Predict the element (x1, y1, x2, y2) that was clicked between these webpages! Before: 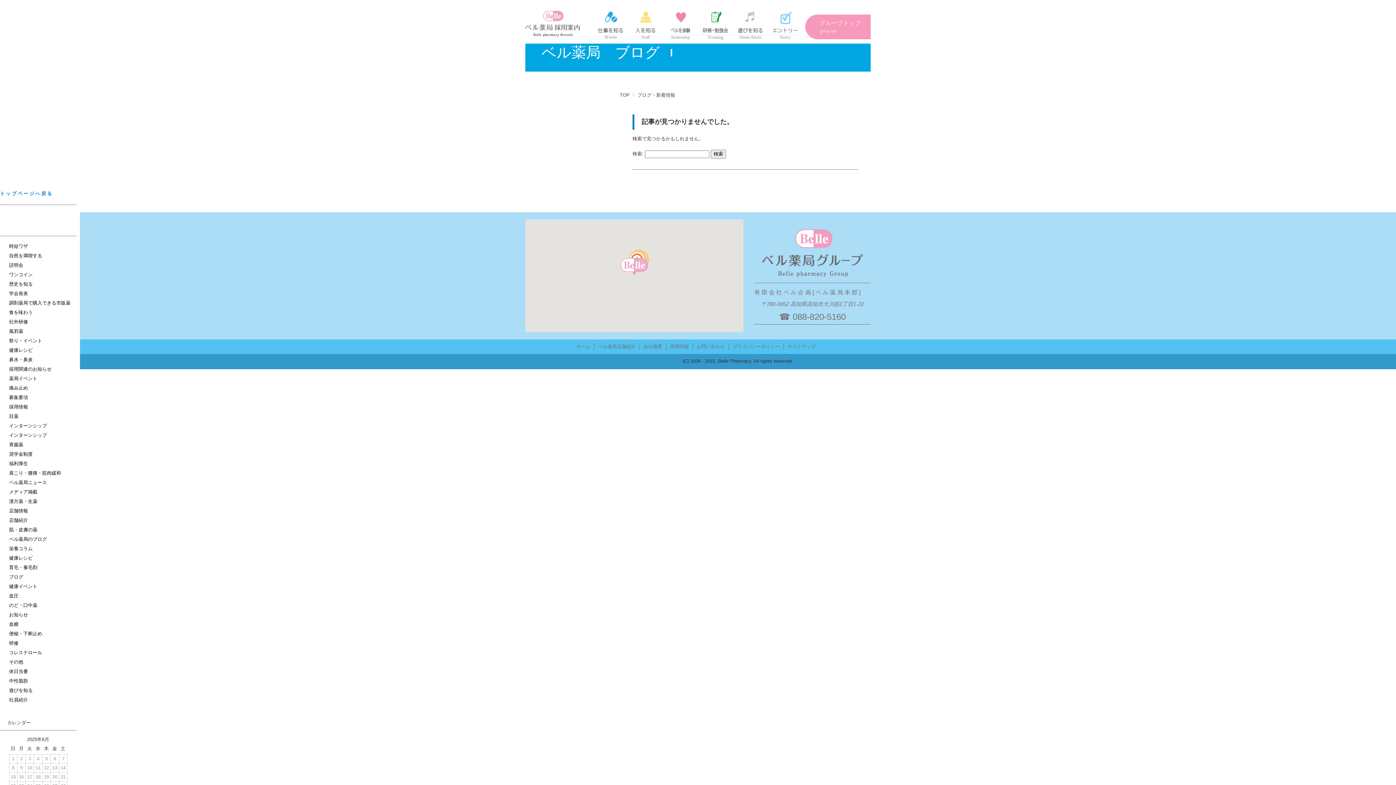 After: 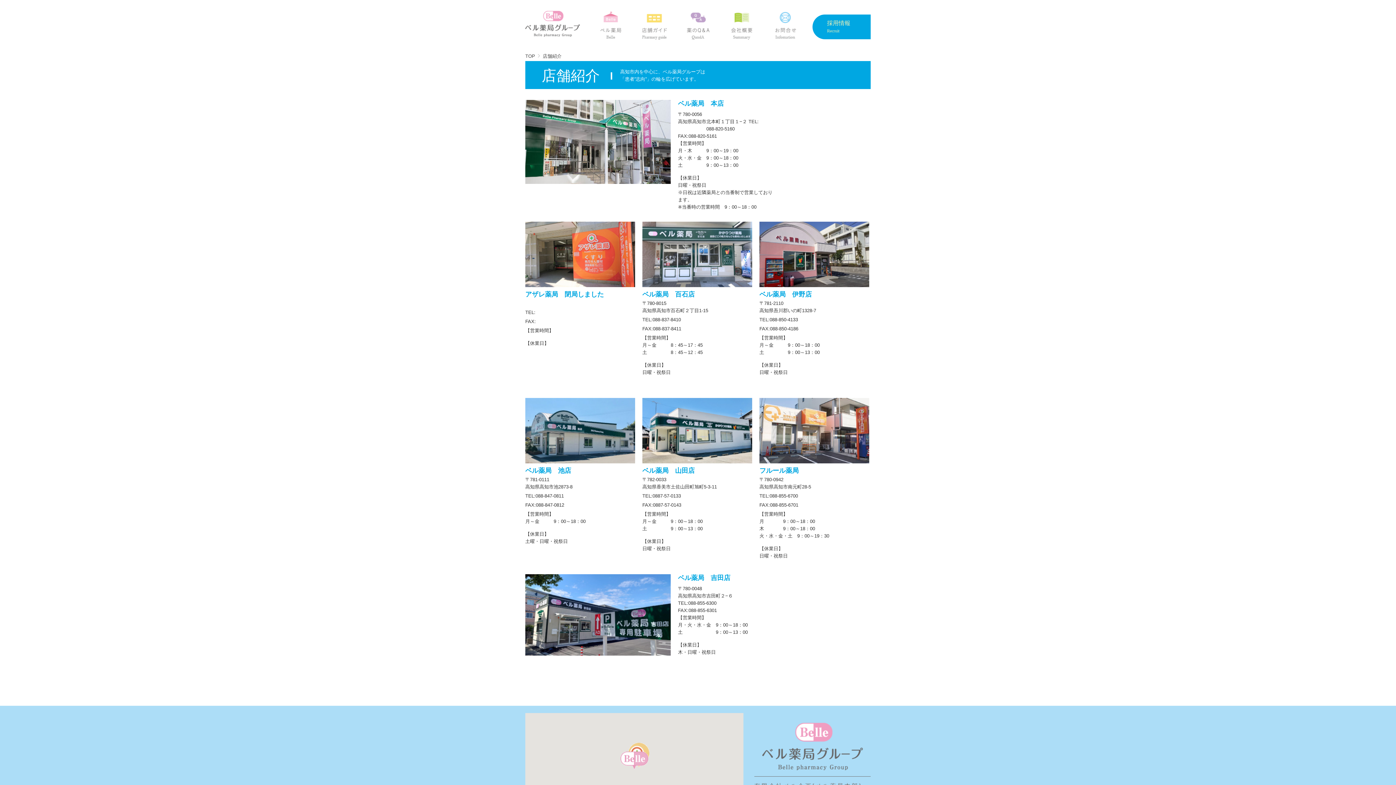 Action: bbox: (598, 344, 636, 349) label: ベル薬局店舗紹介